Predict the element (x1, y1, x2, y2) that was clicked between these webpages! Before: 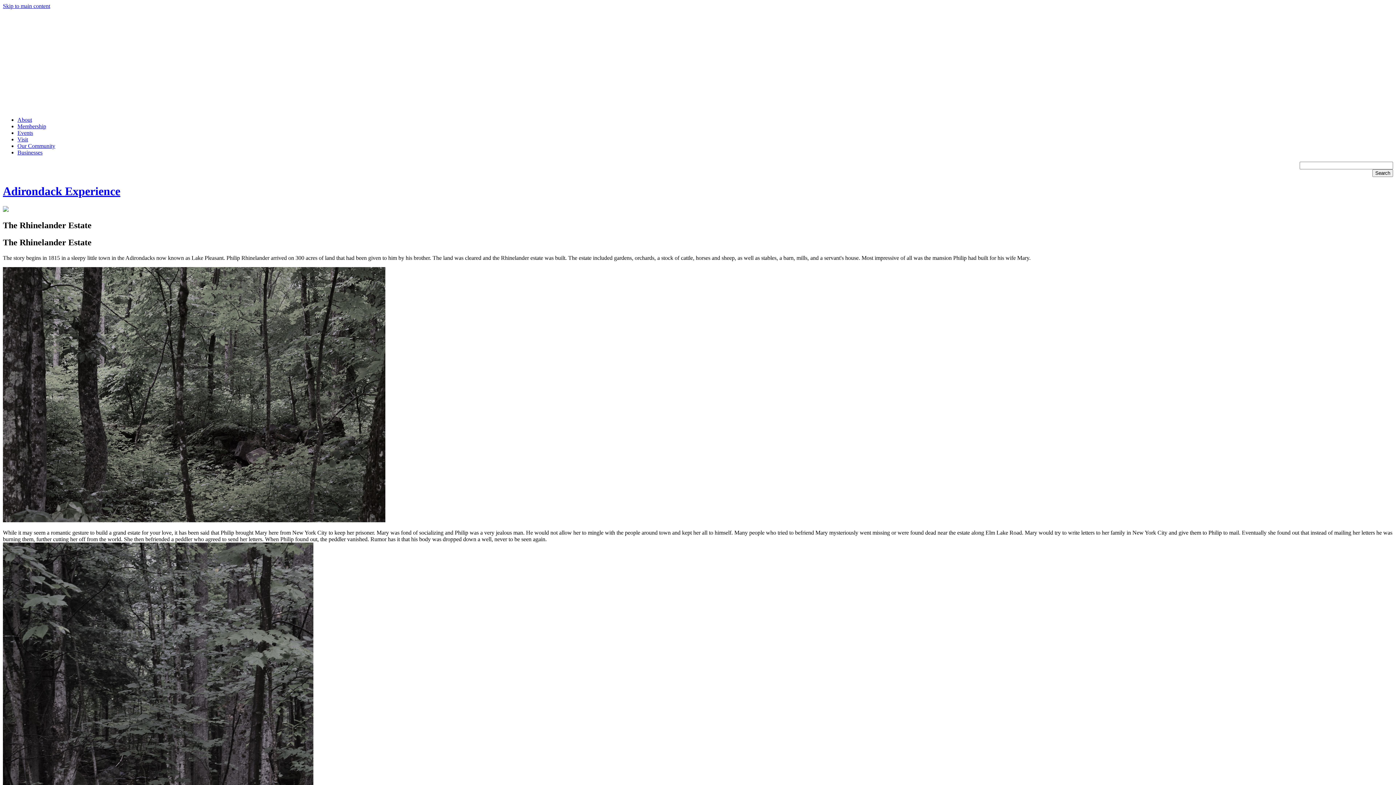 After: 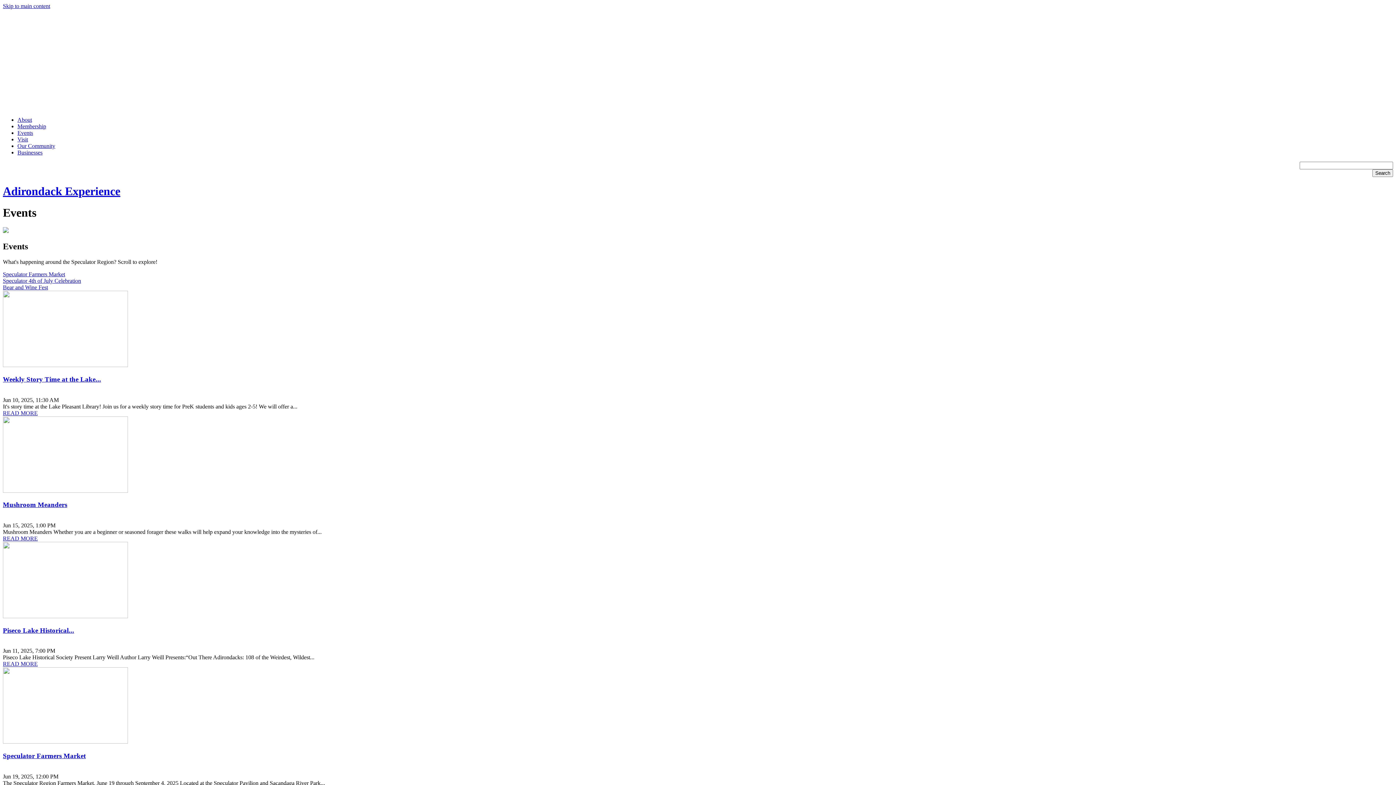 Action: label: Events bbox: (17, 129, 33, 136)